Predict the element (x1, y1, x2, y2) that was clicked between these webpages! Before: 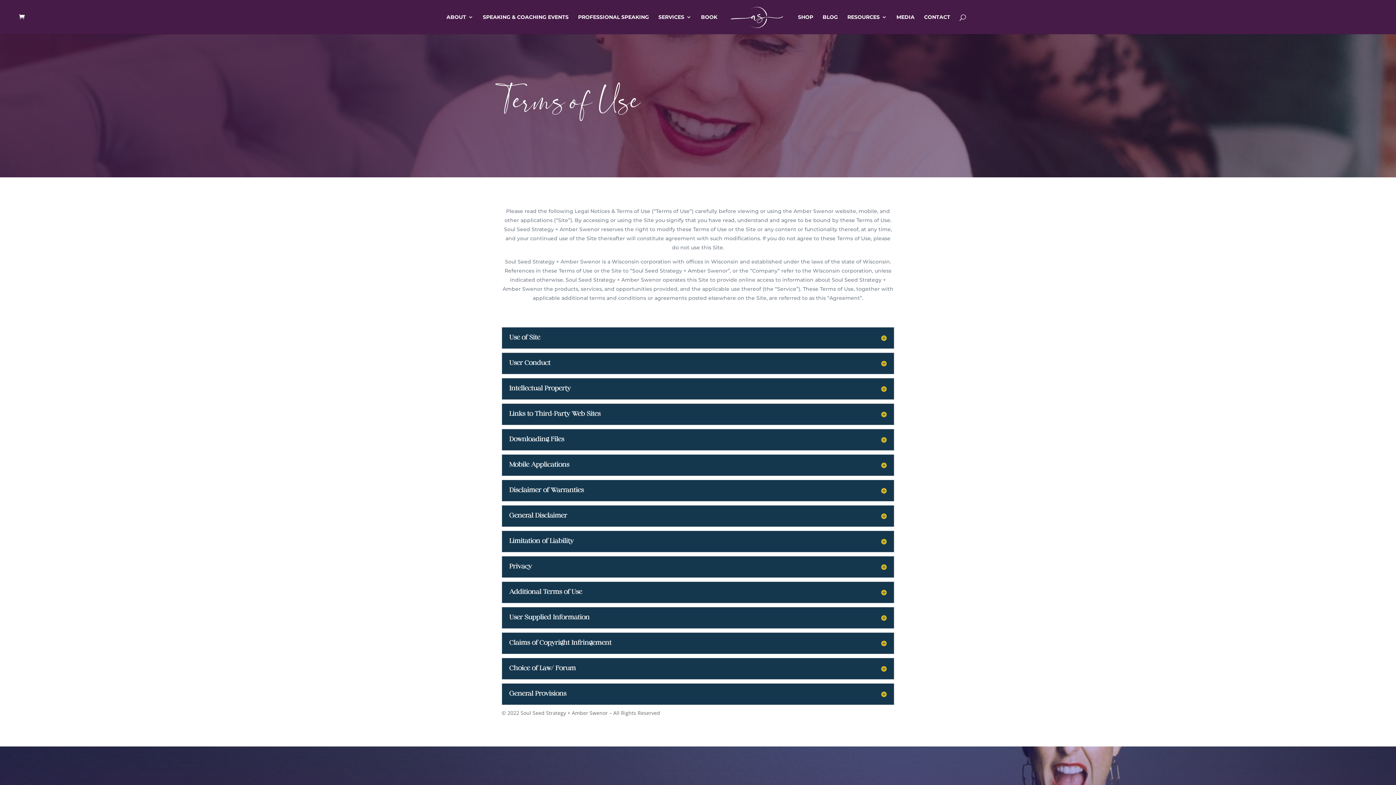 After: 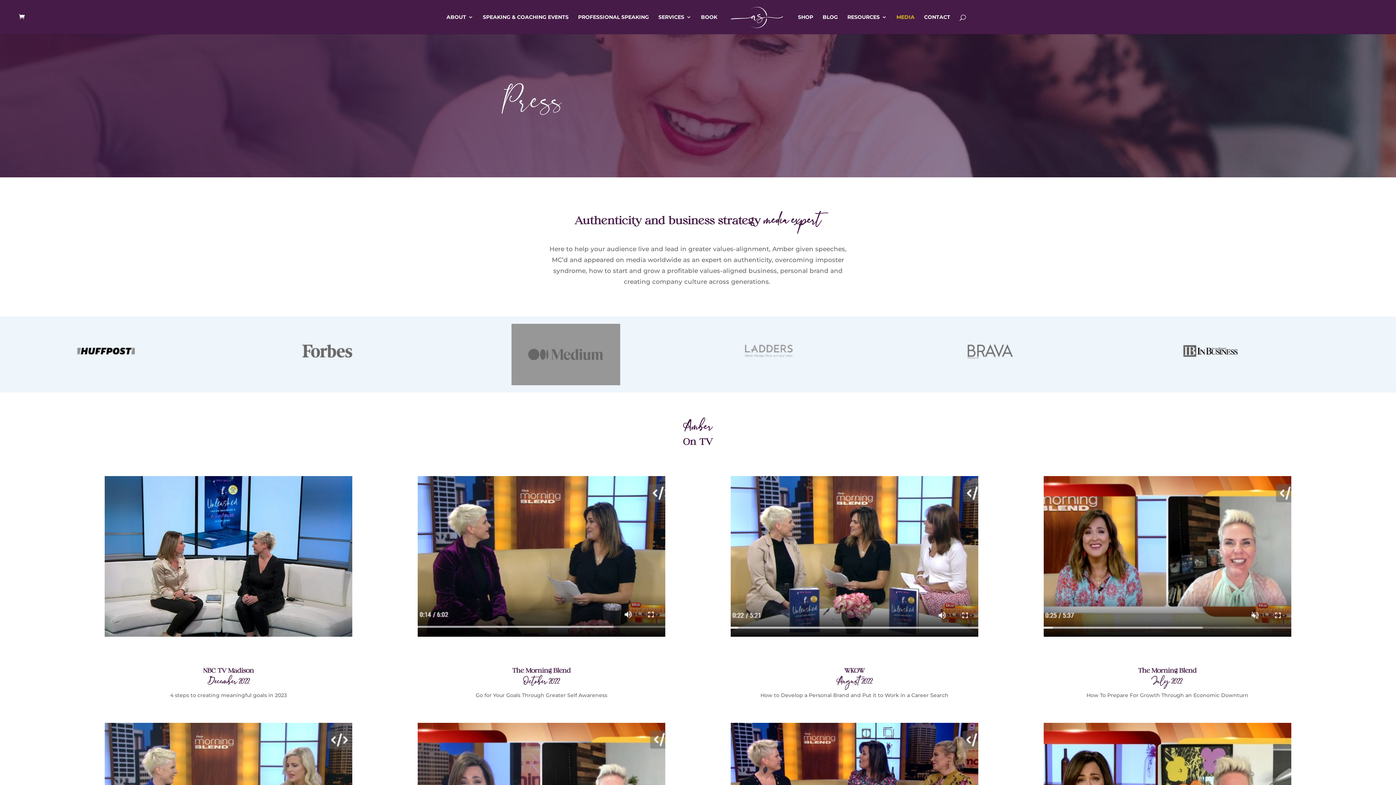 Action: label: MEDIA bbox: (896, 14, 914, 34)